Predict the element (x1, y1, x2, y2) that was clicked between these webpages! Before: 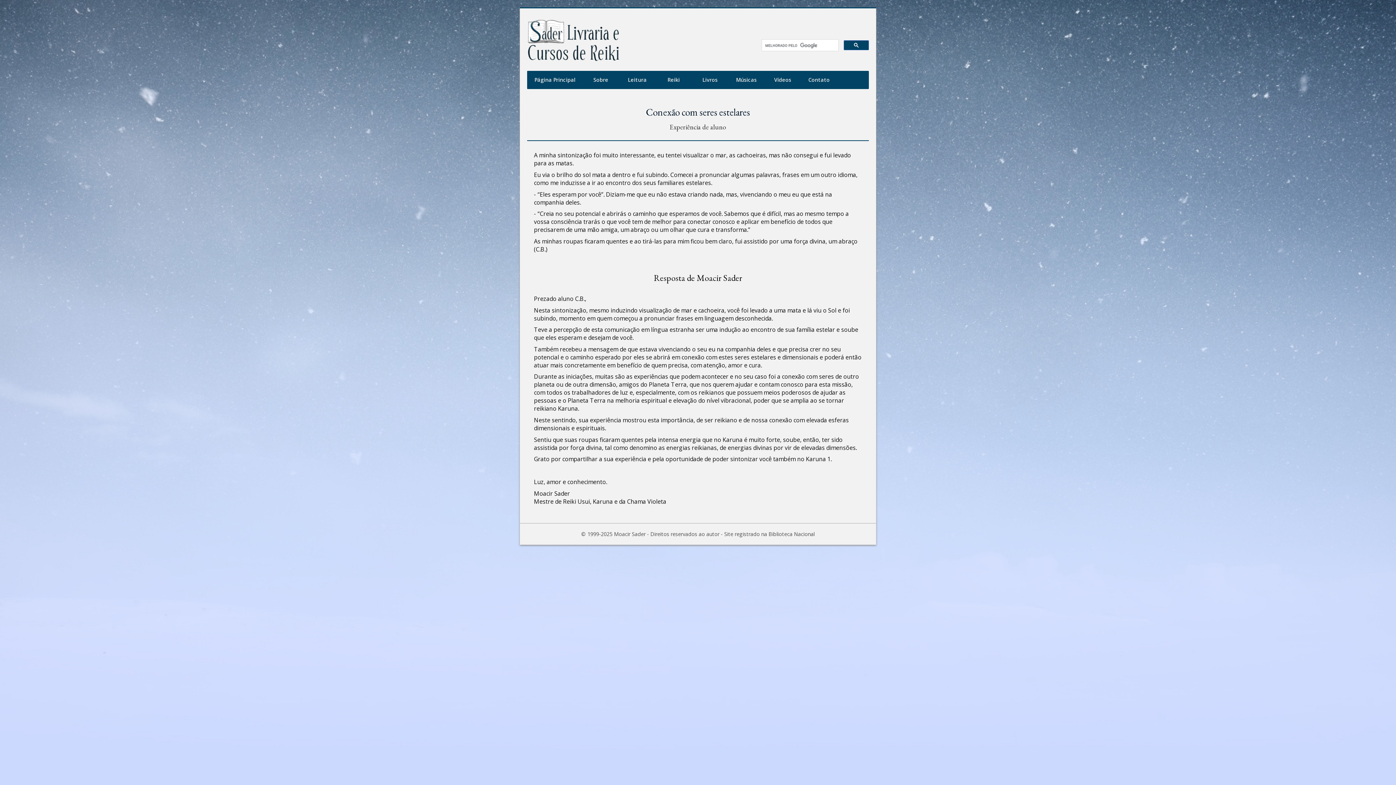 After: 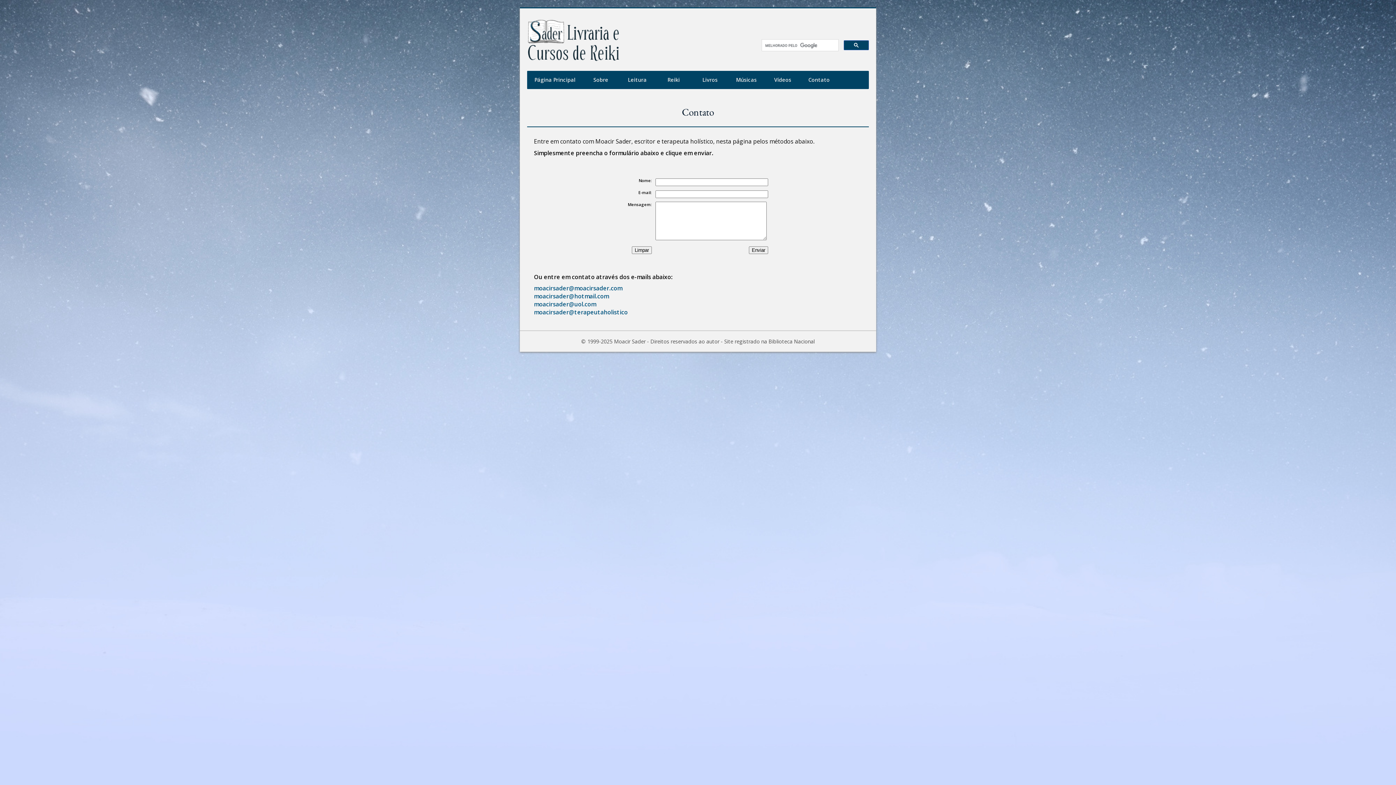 Action: bbox: (801, 70, 837, 89) label: Contato